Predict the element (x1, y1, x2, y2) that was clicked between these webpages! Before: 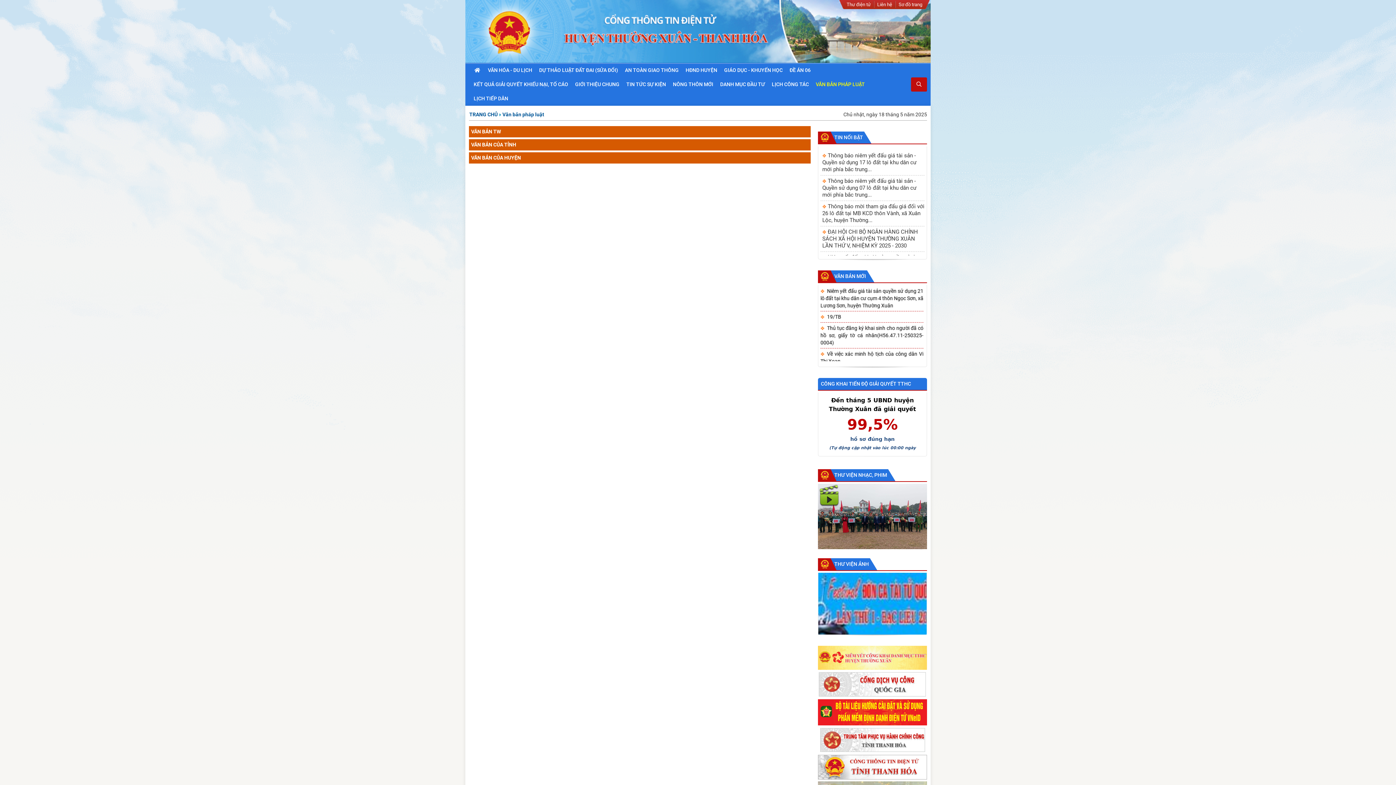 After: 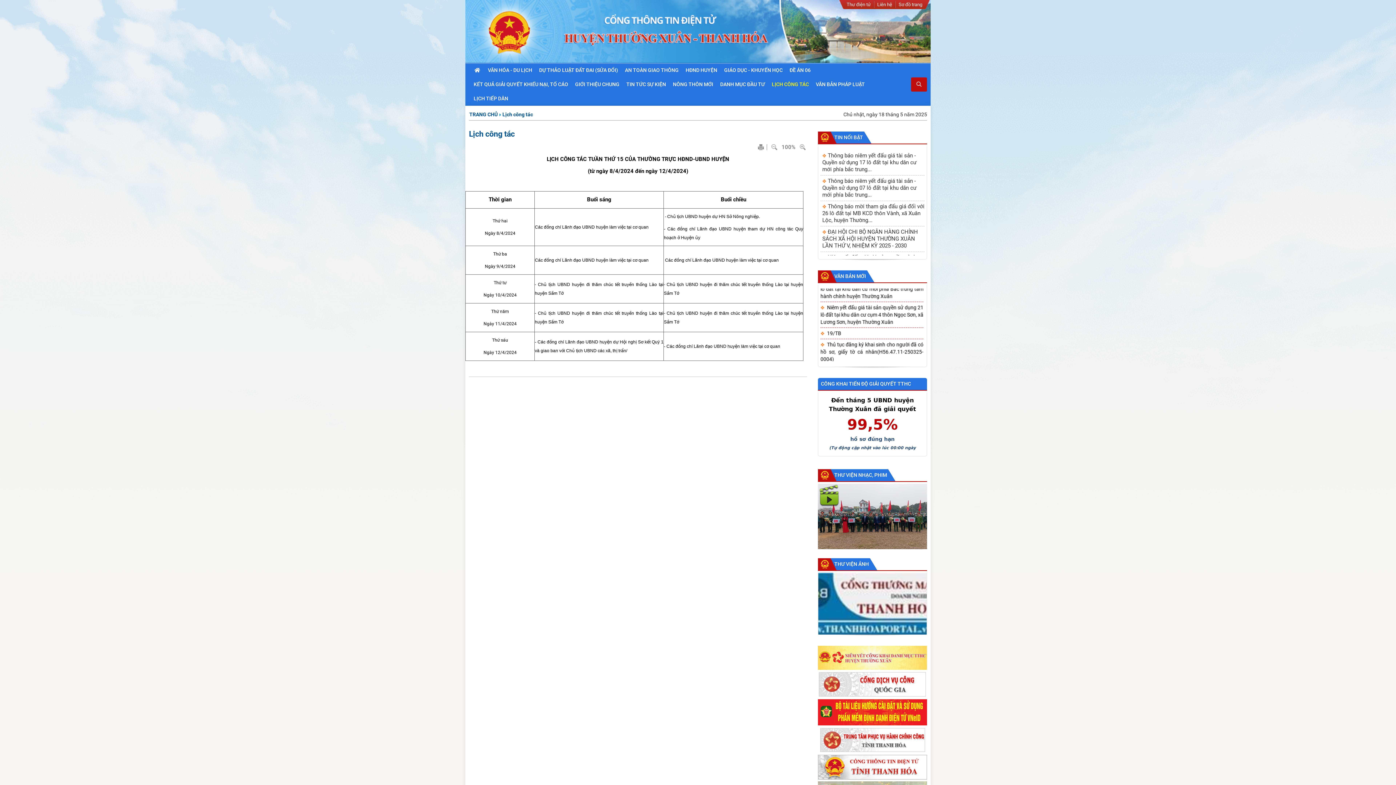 Action: bbox: (769, 77, 812, 91) label: LỊCH CÔNG TÁC